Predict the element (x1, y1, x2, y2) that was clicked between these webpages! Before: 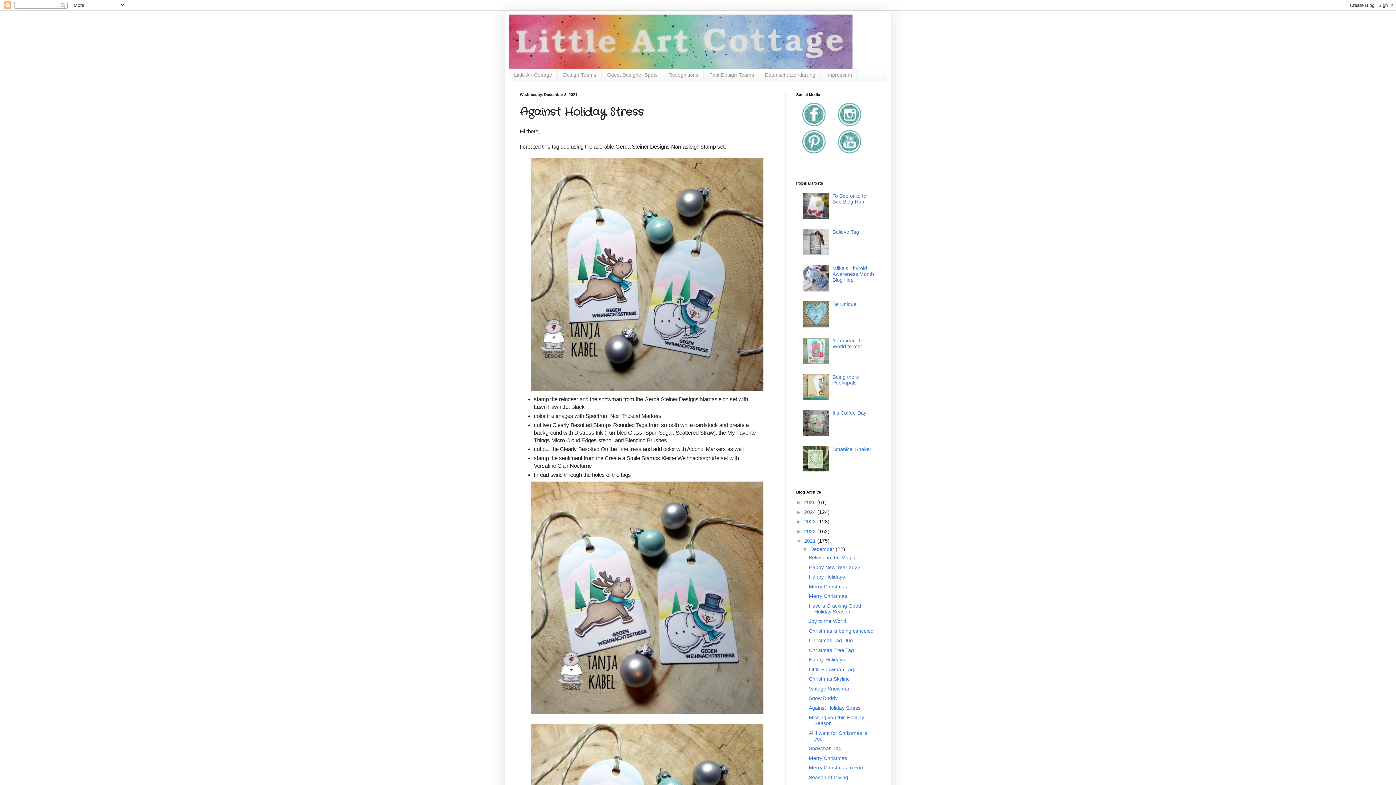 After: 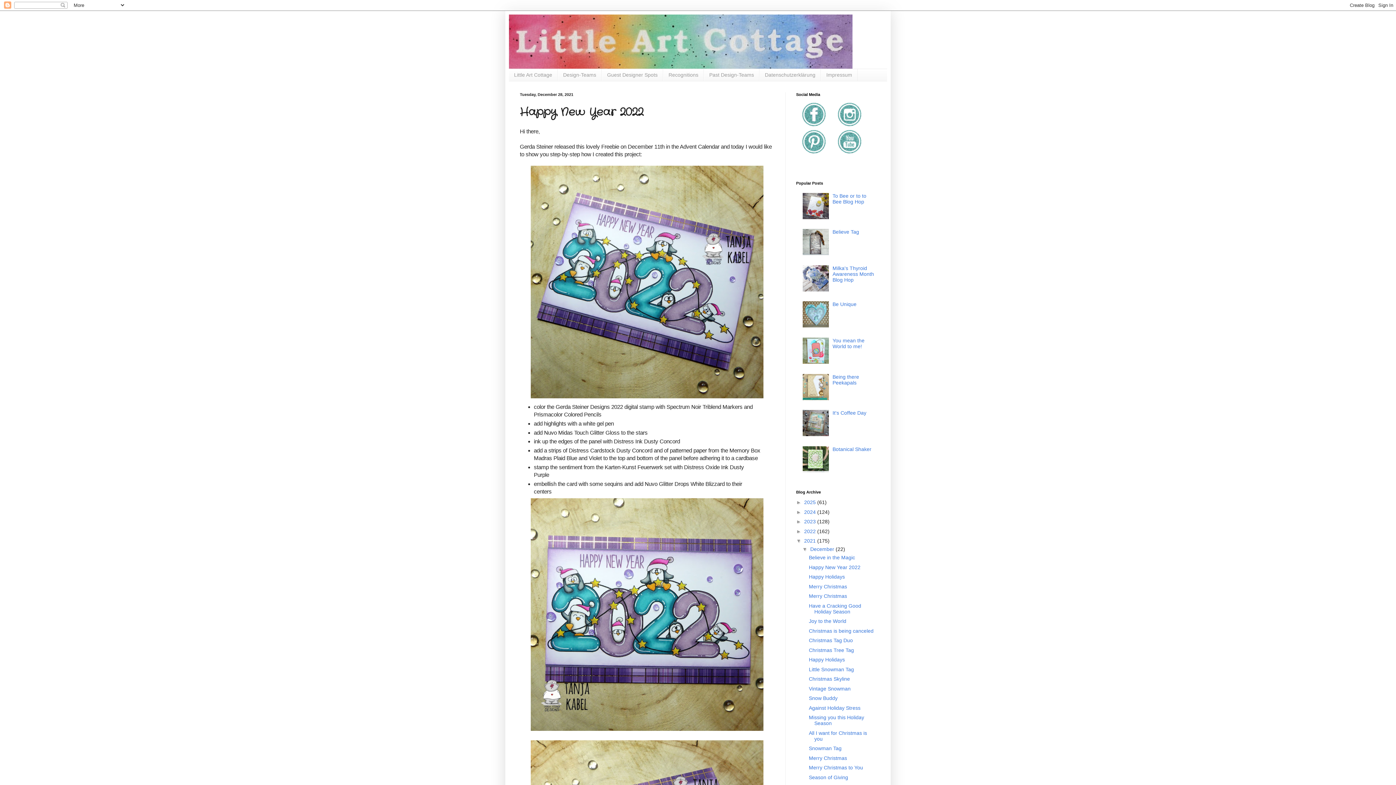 Action: label: Happy New Year 2022 bbox: (809, 564, 860, 570)